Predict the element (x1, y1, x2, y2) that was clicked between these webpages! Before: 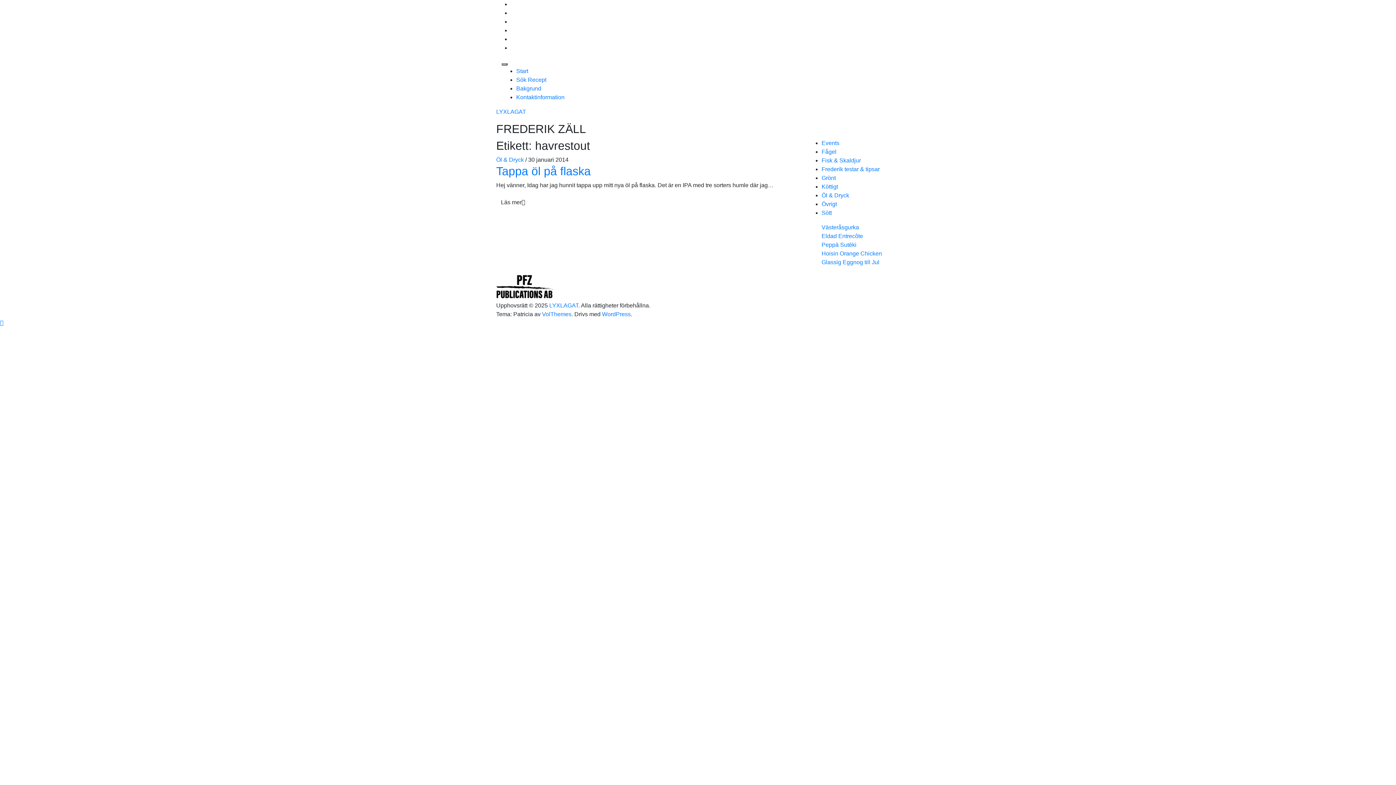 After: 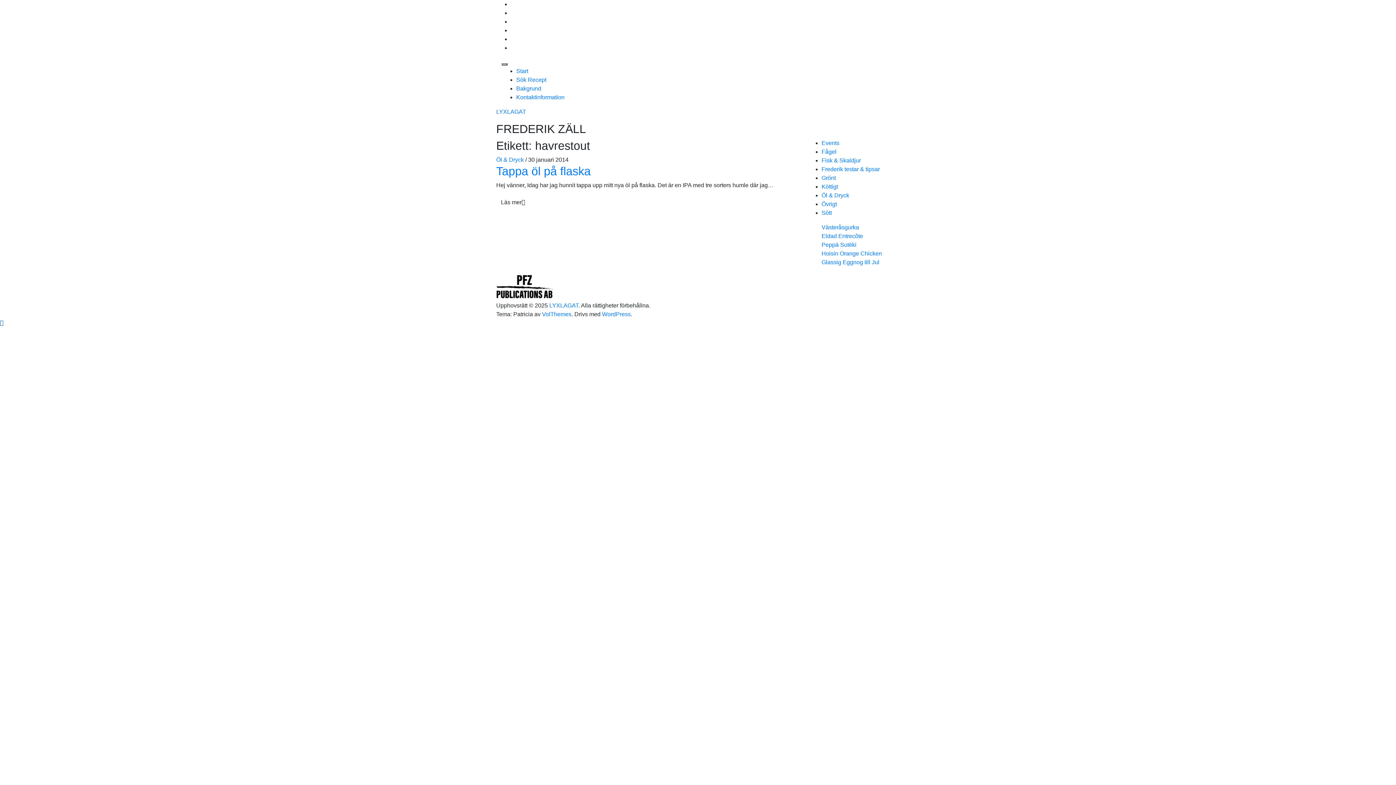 Action: bbox: (0, 320, 3, 326)